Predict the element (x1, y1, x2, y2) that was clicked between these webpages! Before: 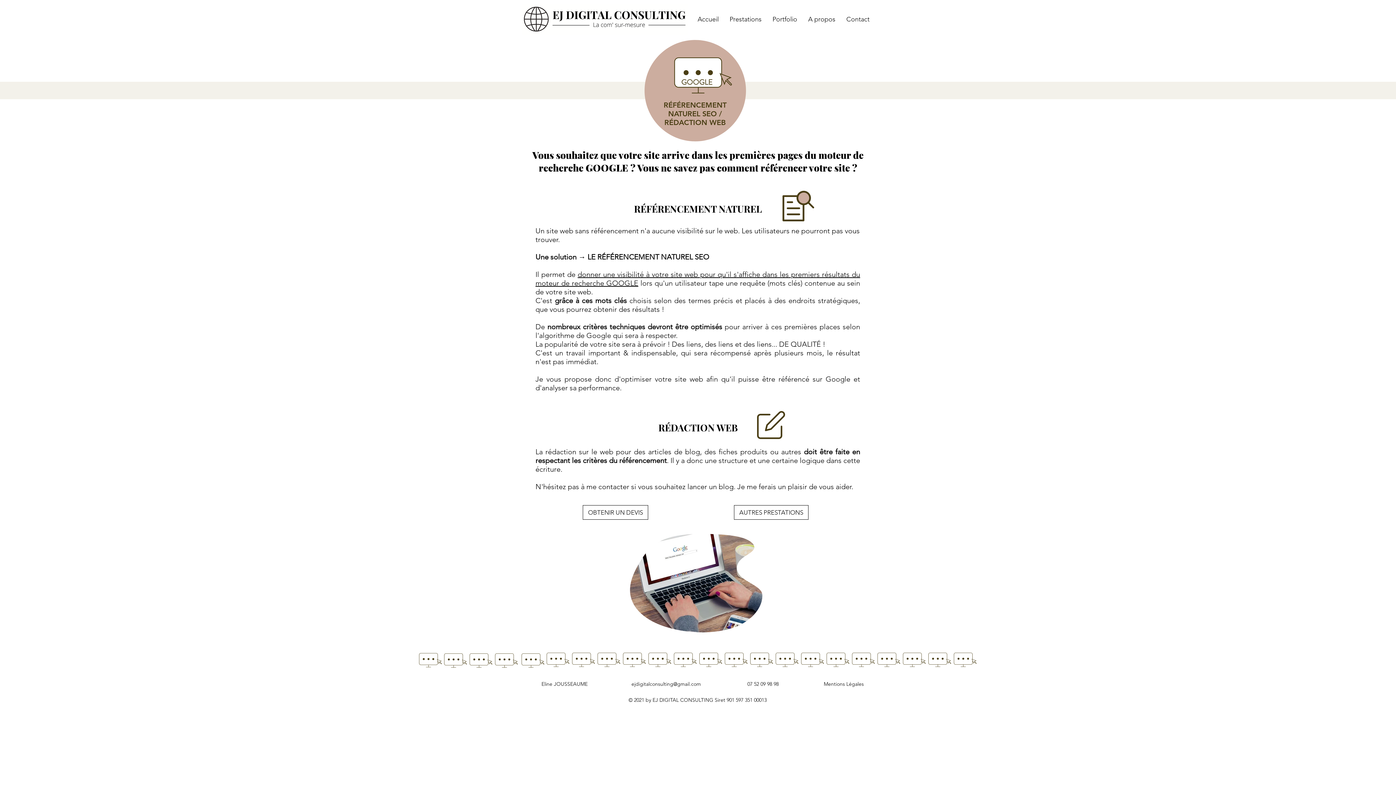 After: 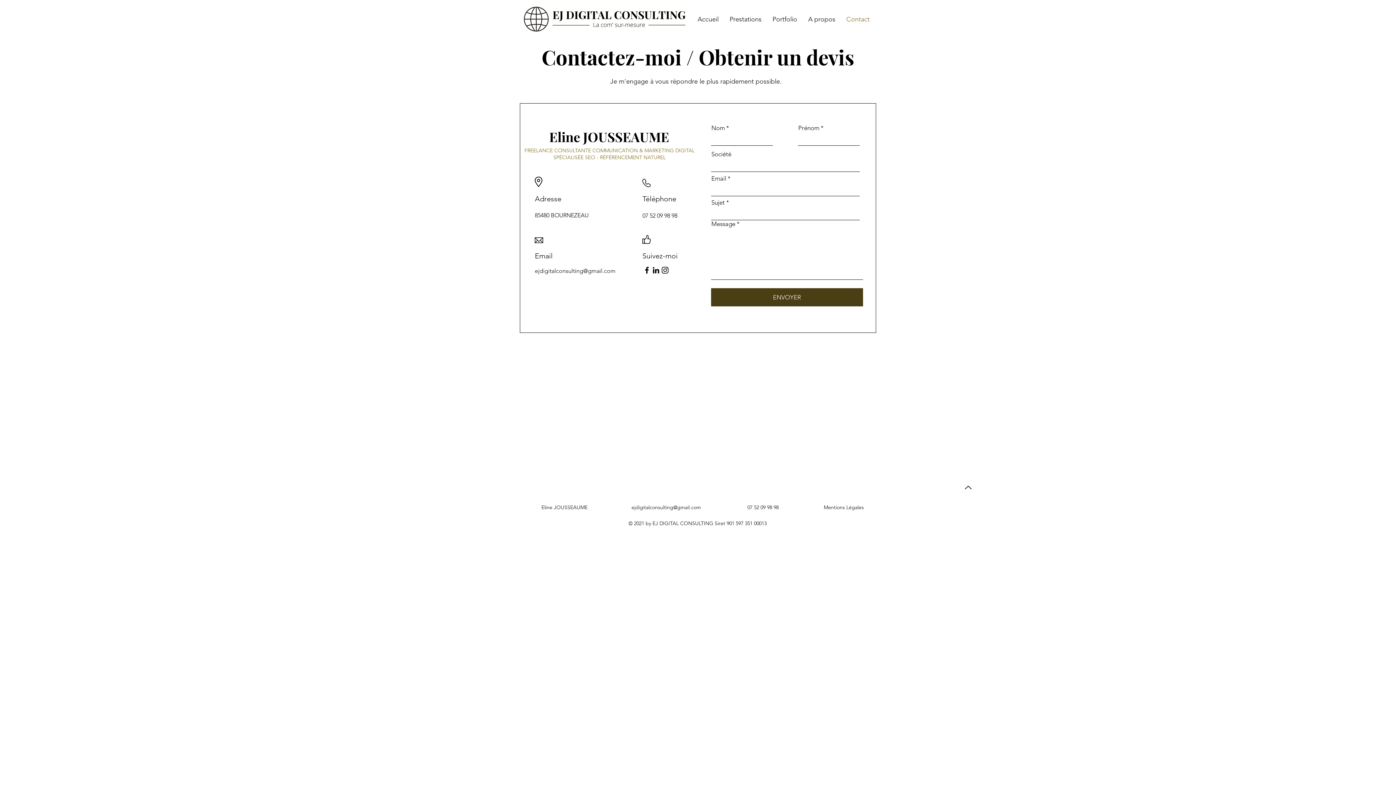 Action: label: OBTENIR UN DEVIS bbox: (582, 505, 648, 520)